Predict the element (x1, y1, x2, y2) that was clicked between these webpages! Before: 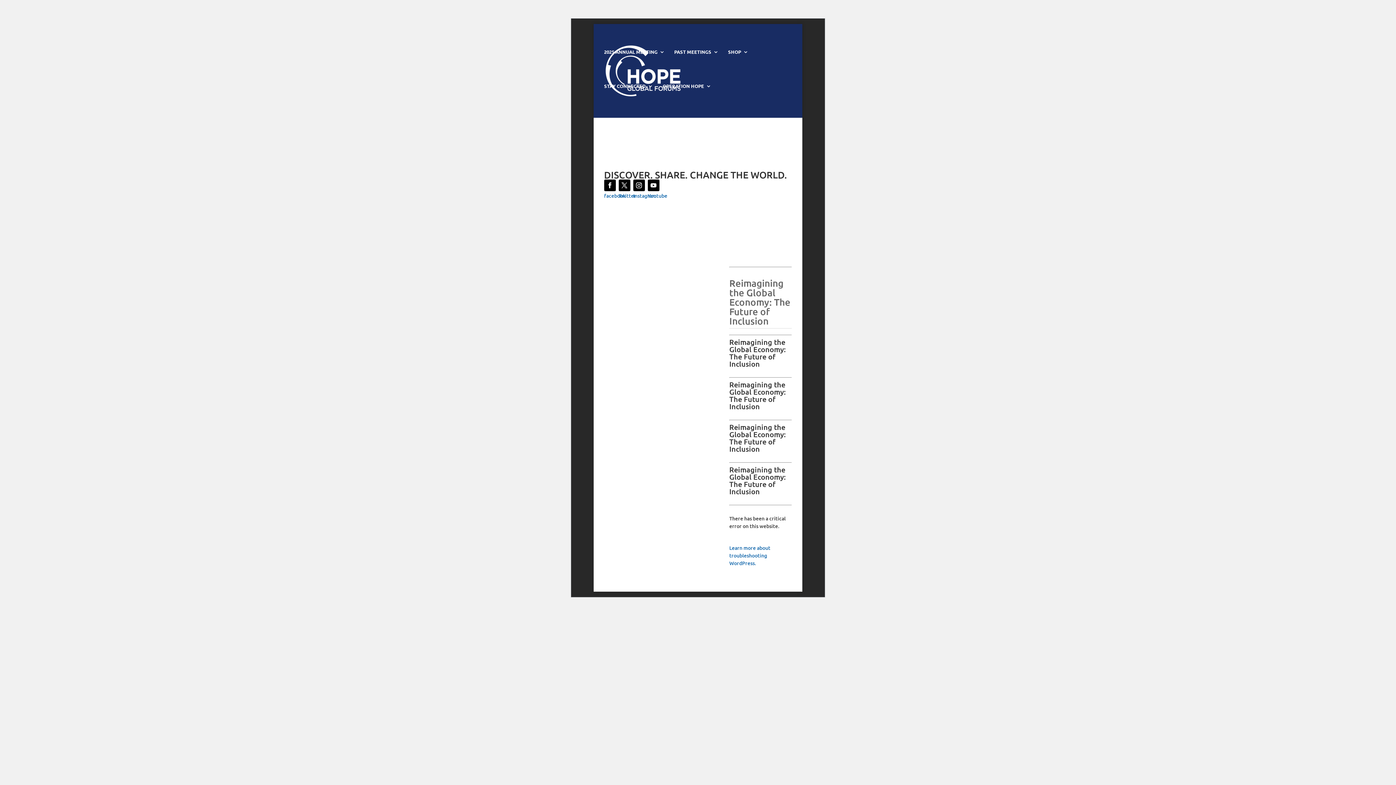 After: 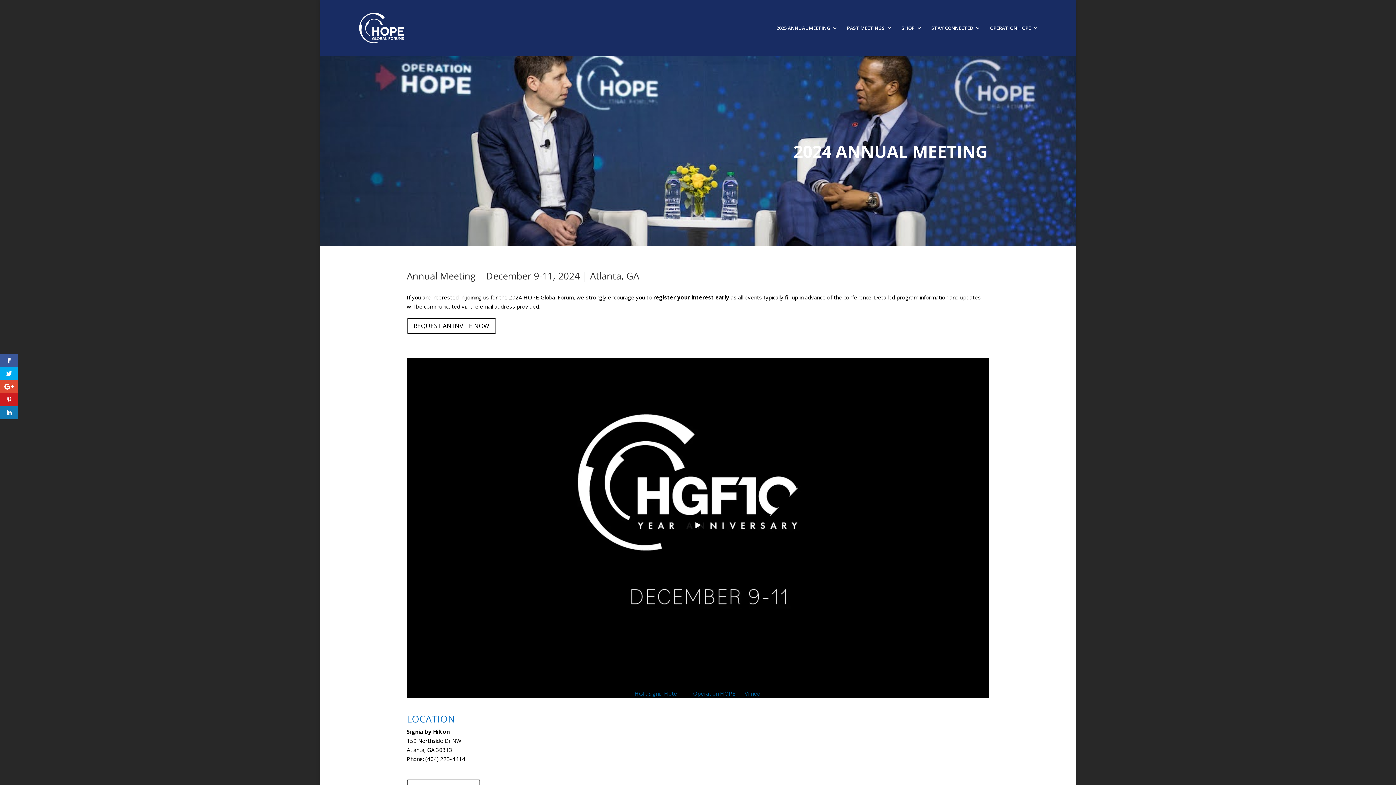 Action: label: 2025 ANNUAL MEETING bbox: (604, 49, 664, 80)